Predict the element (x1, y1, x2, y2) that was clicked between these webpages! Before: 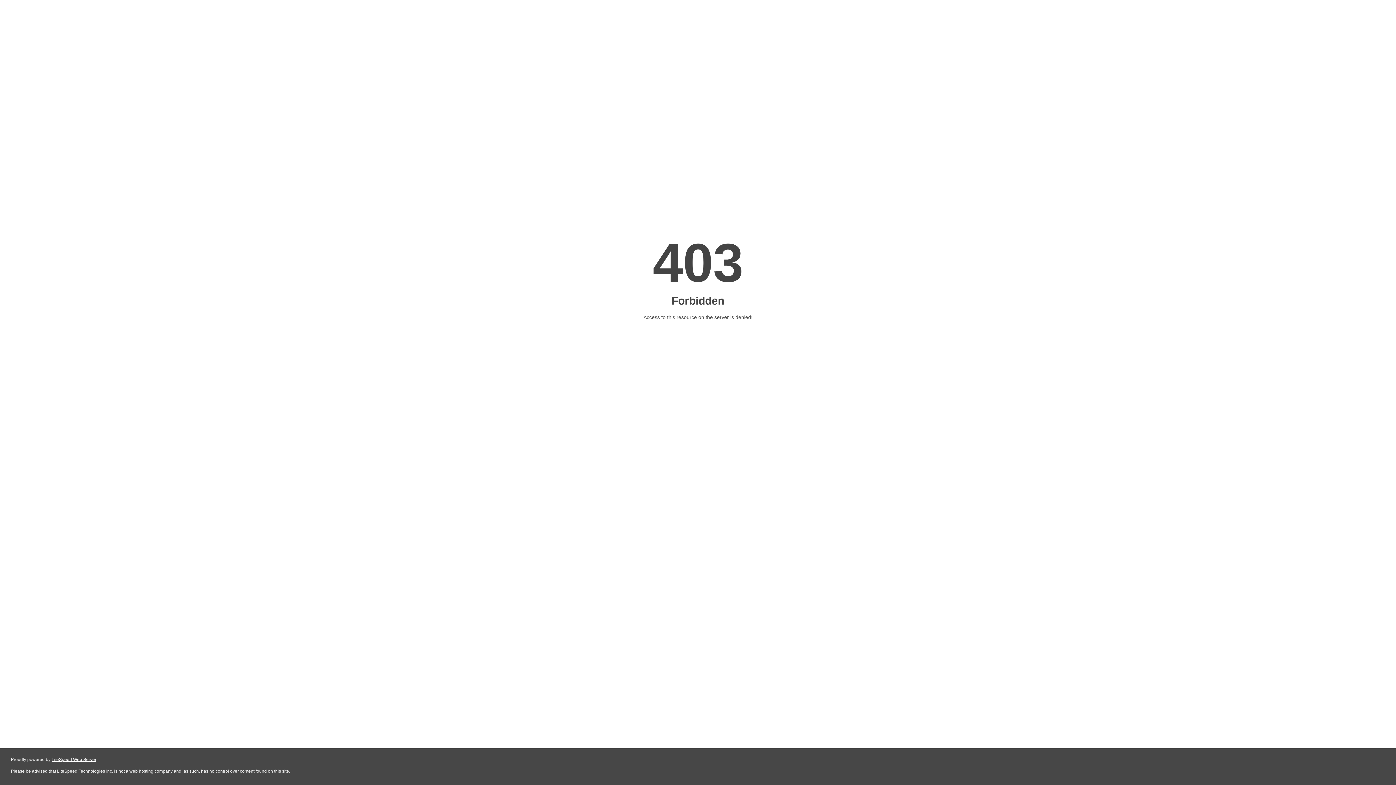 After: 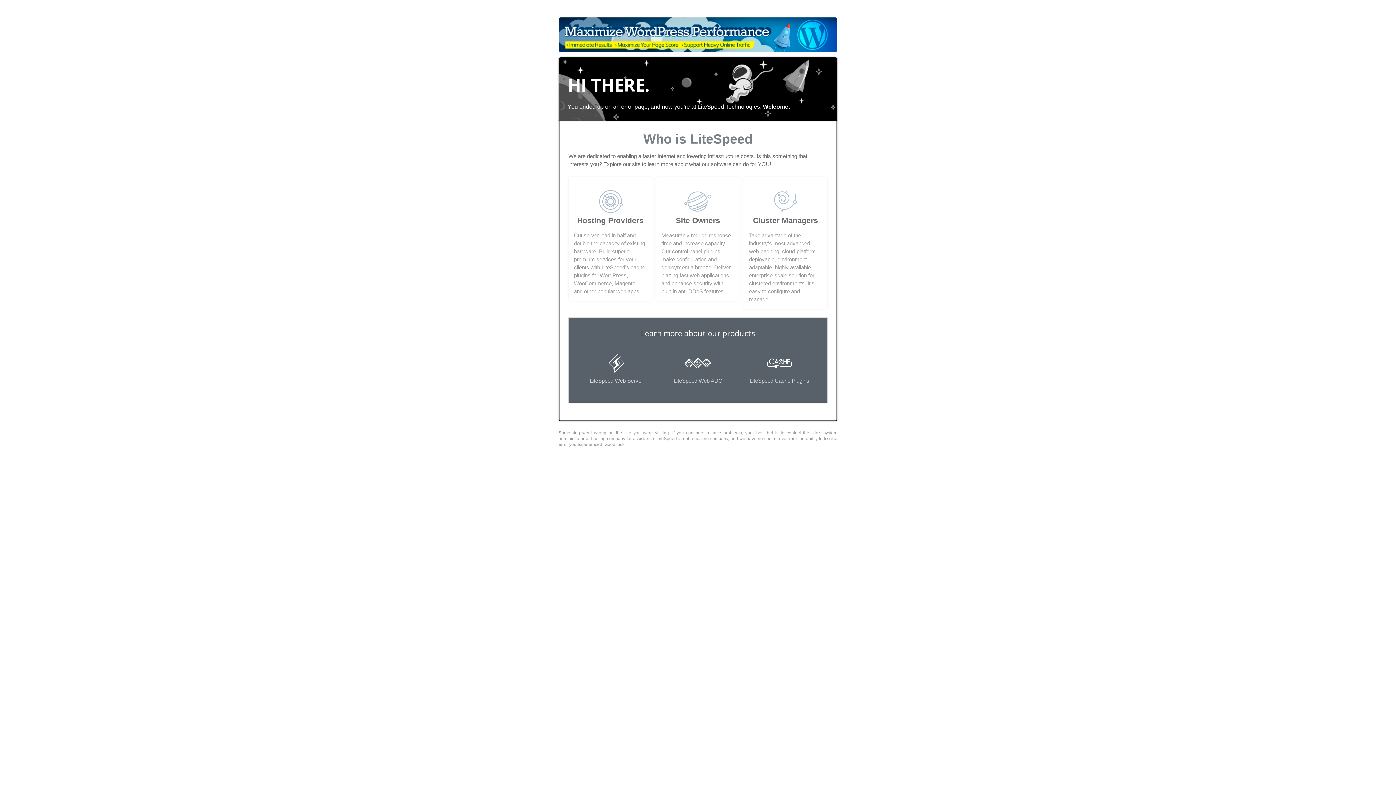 Action: label: LiteSpeed Web Server bbox: (51, 757, 96, 762)